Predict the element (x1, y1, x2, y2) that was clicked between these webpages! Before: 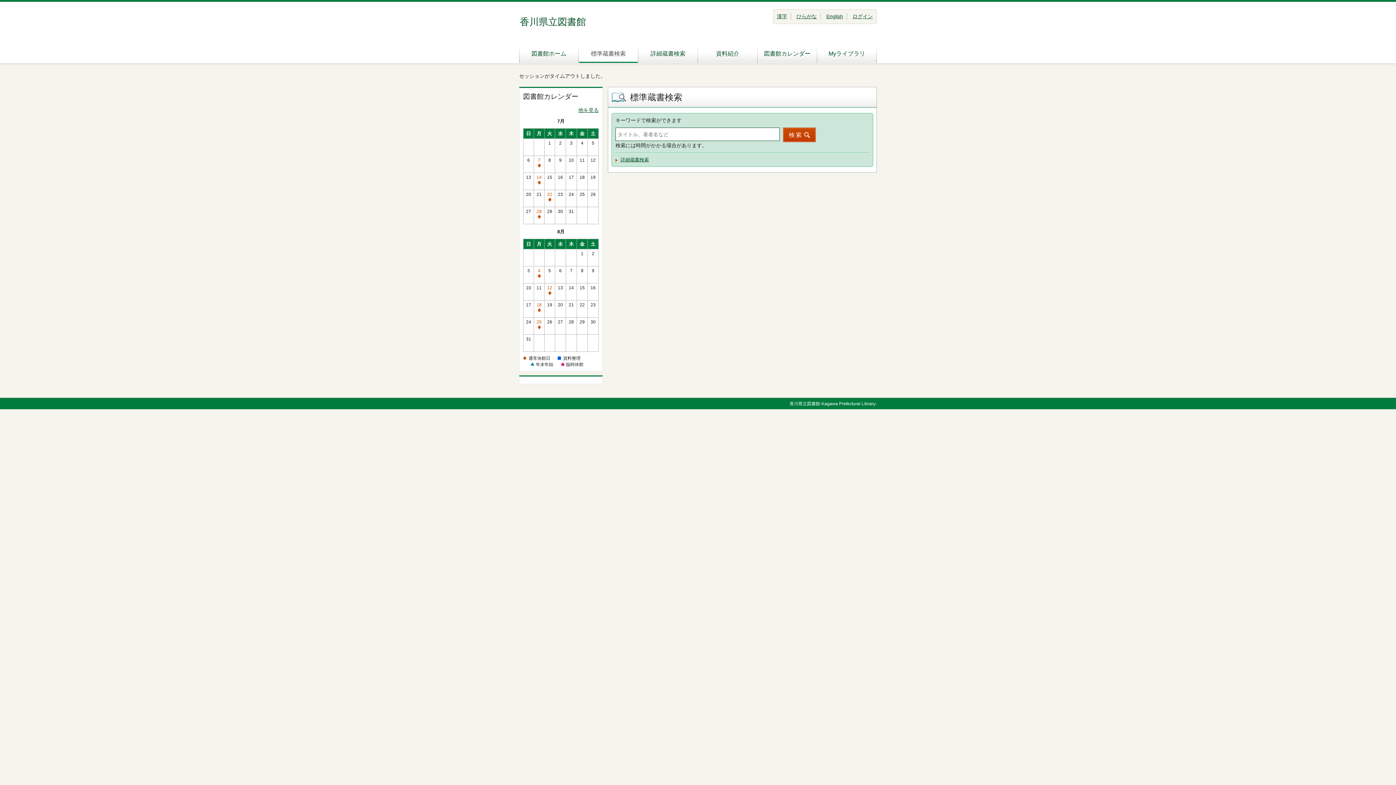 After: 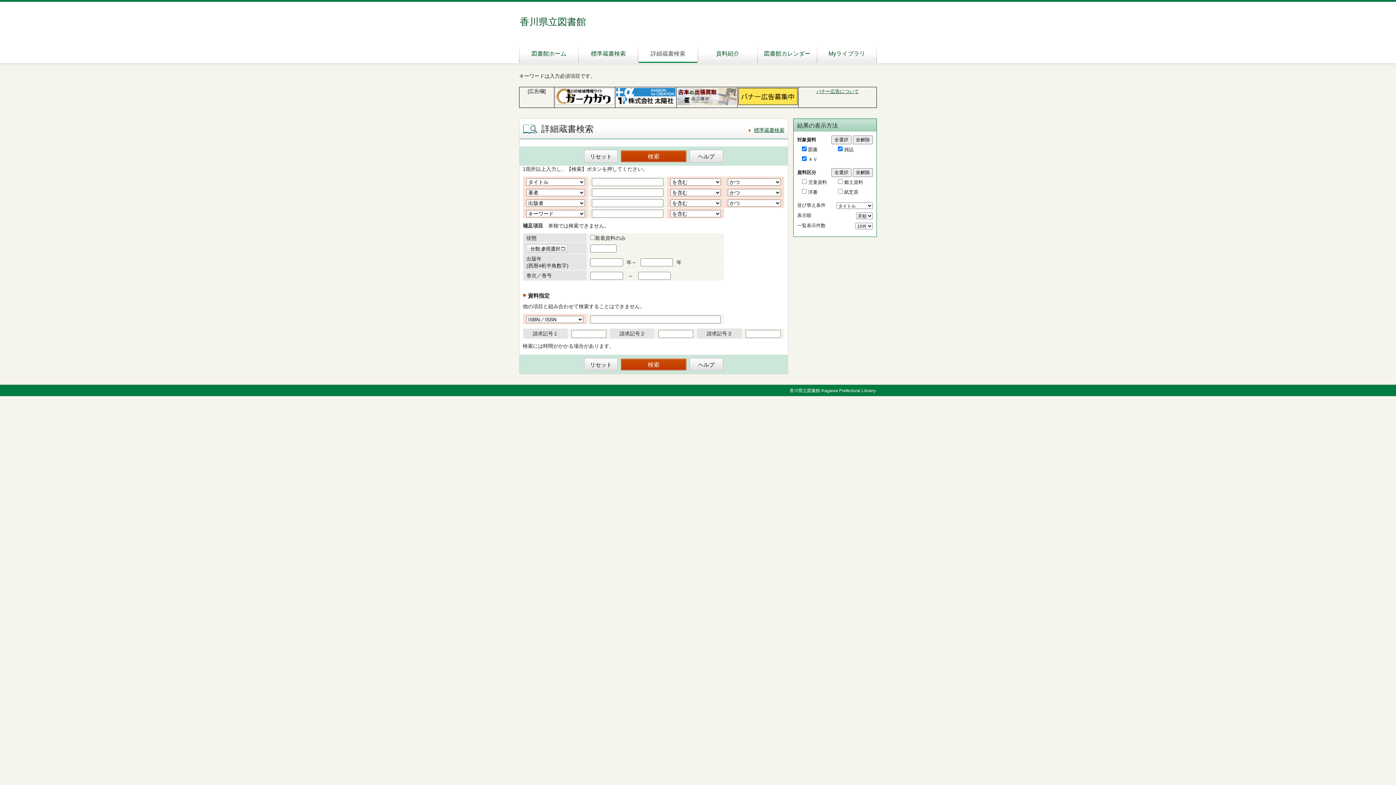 Action: label: 検索 bbox: (783, 127, 816, 142)